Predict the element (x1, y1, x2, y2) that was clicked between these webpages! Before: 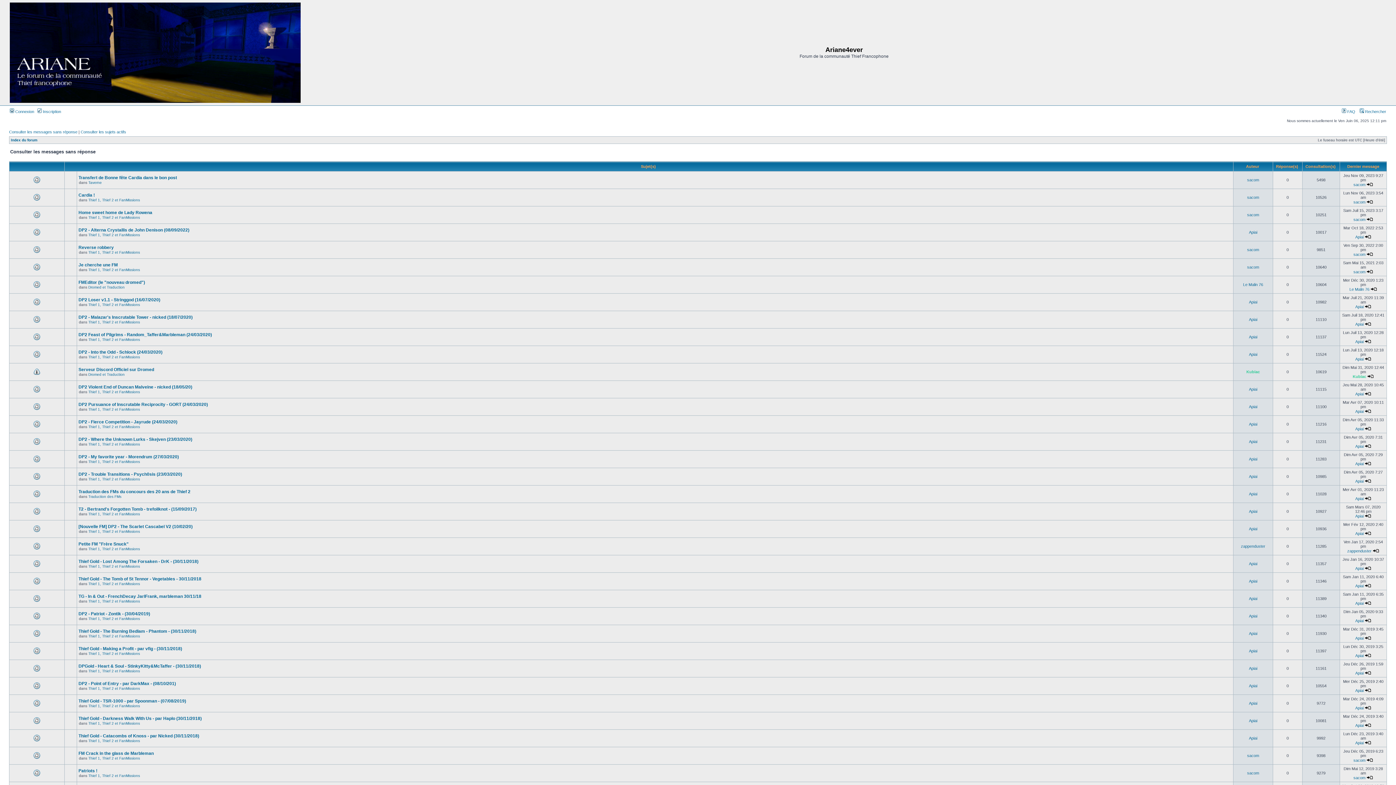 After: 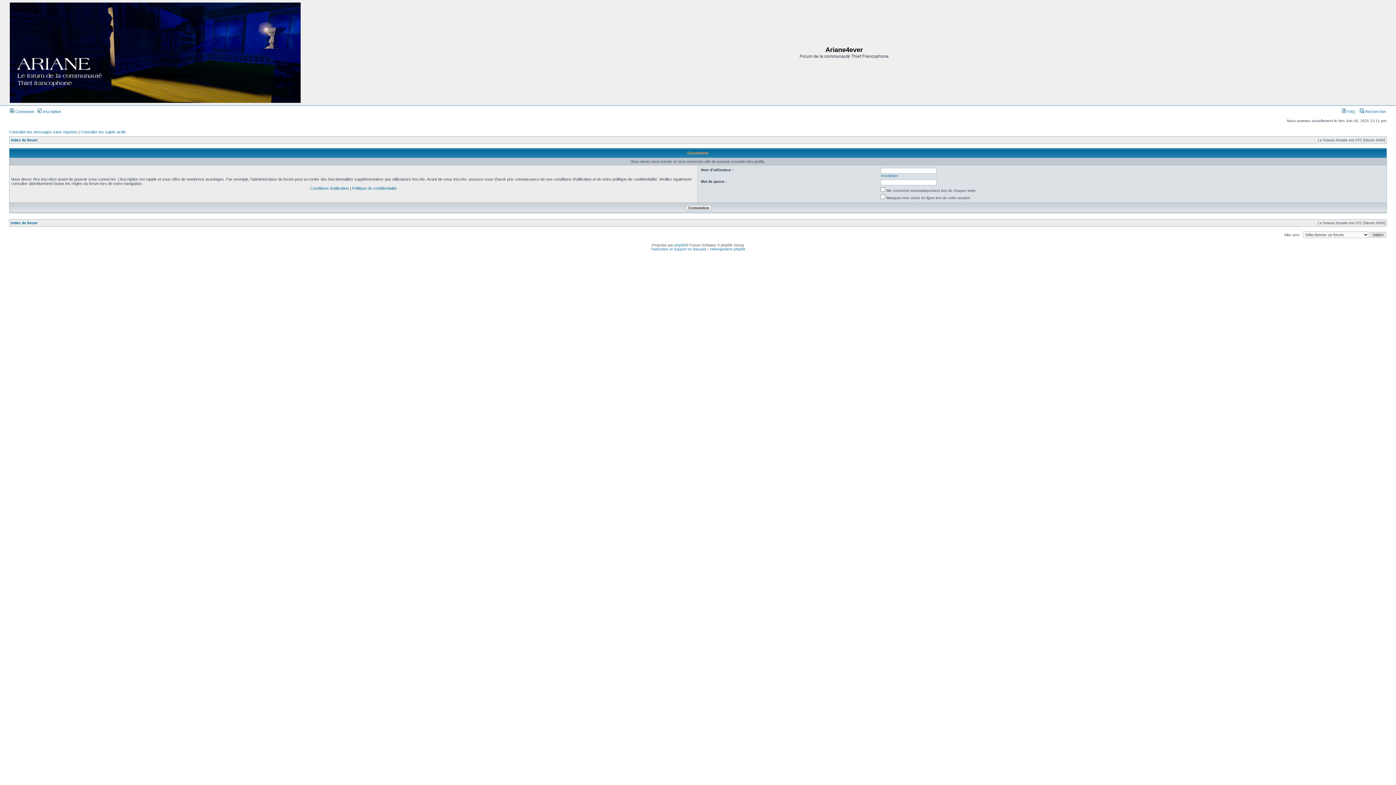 Action: bbox: (1349, 287, 1369, 291) label: Le Malin 76